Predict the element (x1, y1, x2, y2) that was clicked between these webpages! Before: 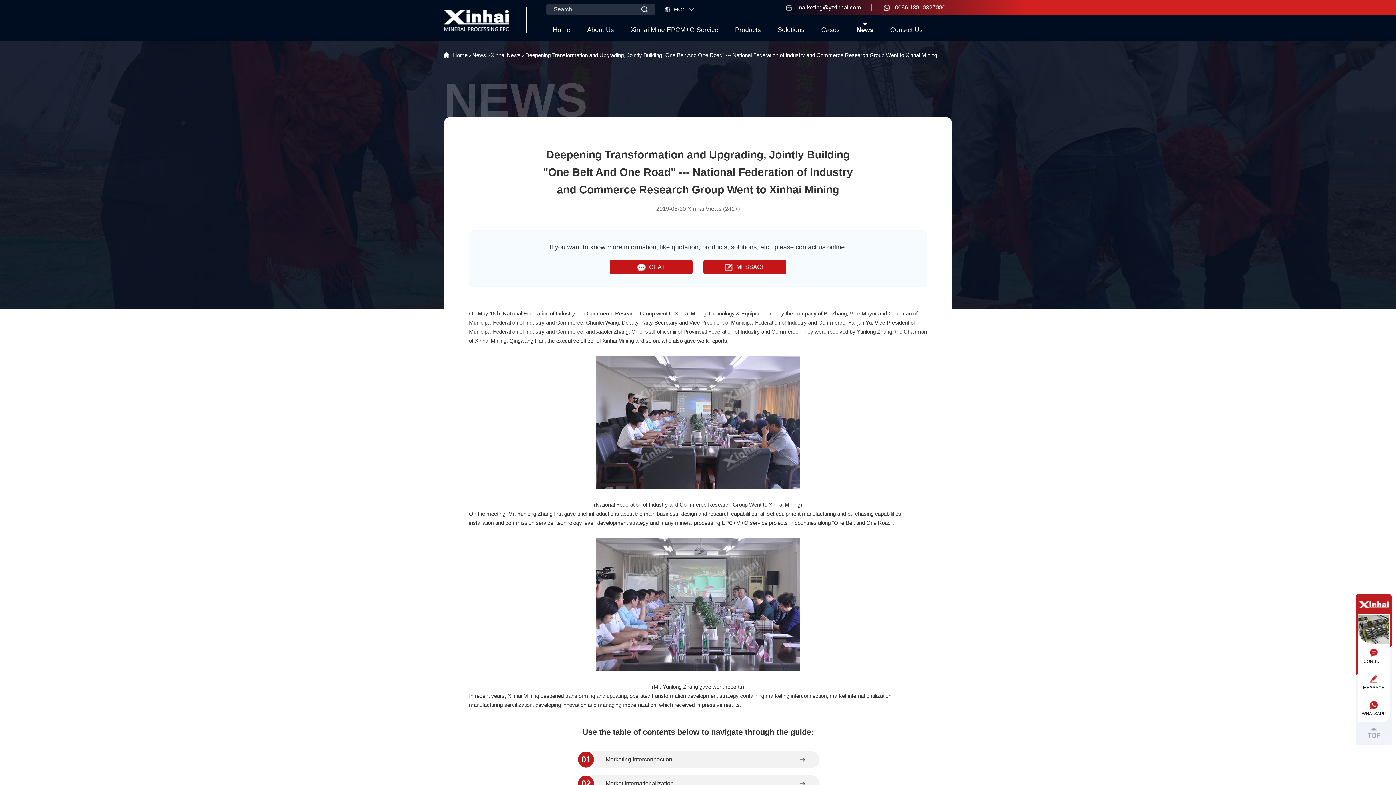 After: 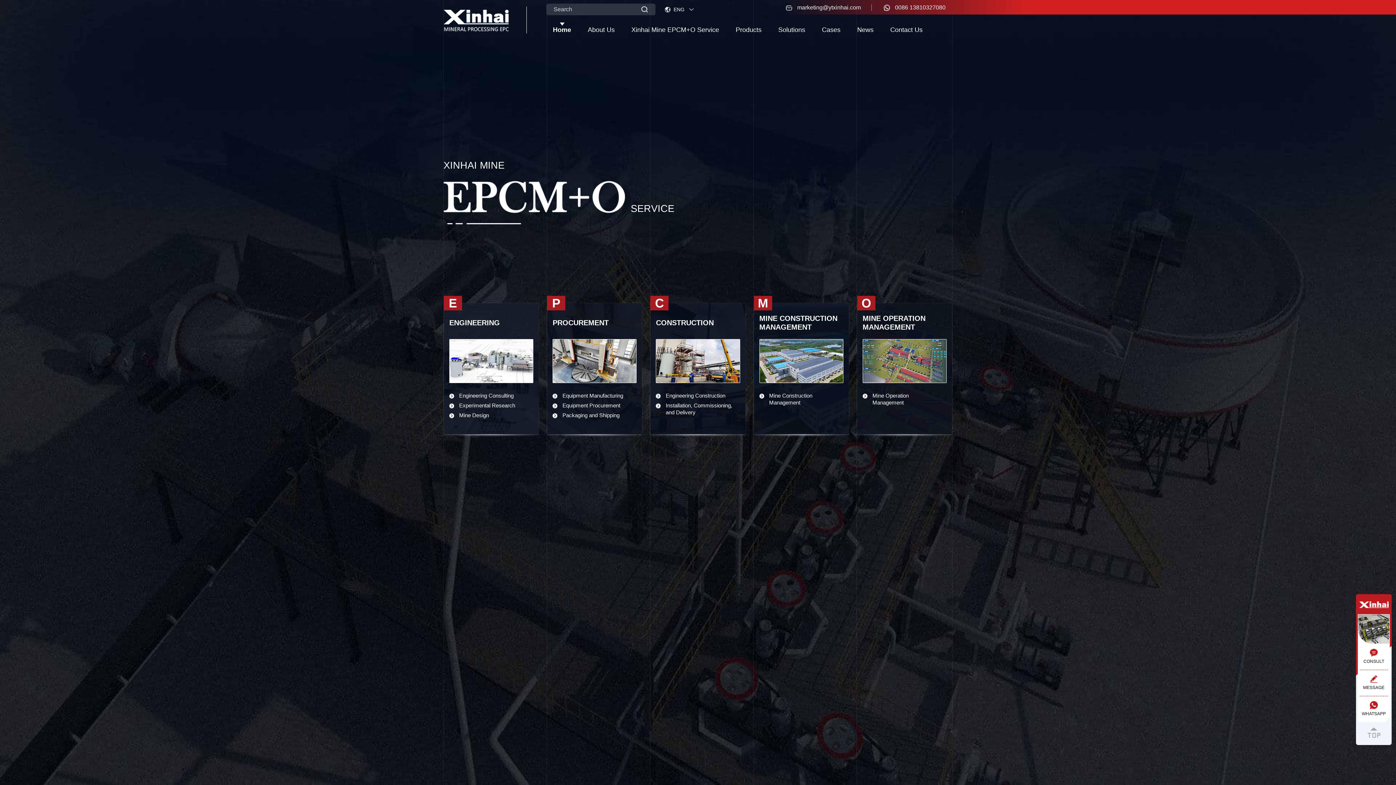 Action: bbox: (1358, 601, 1390, 608)